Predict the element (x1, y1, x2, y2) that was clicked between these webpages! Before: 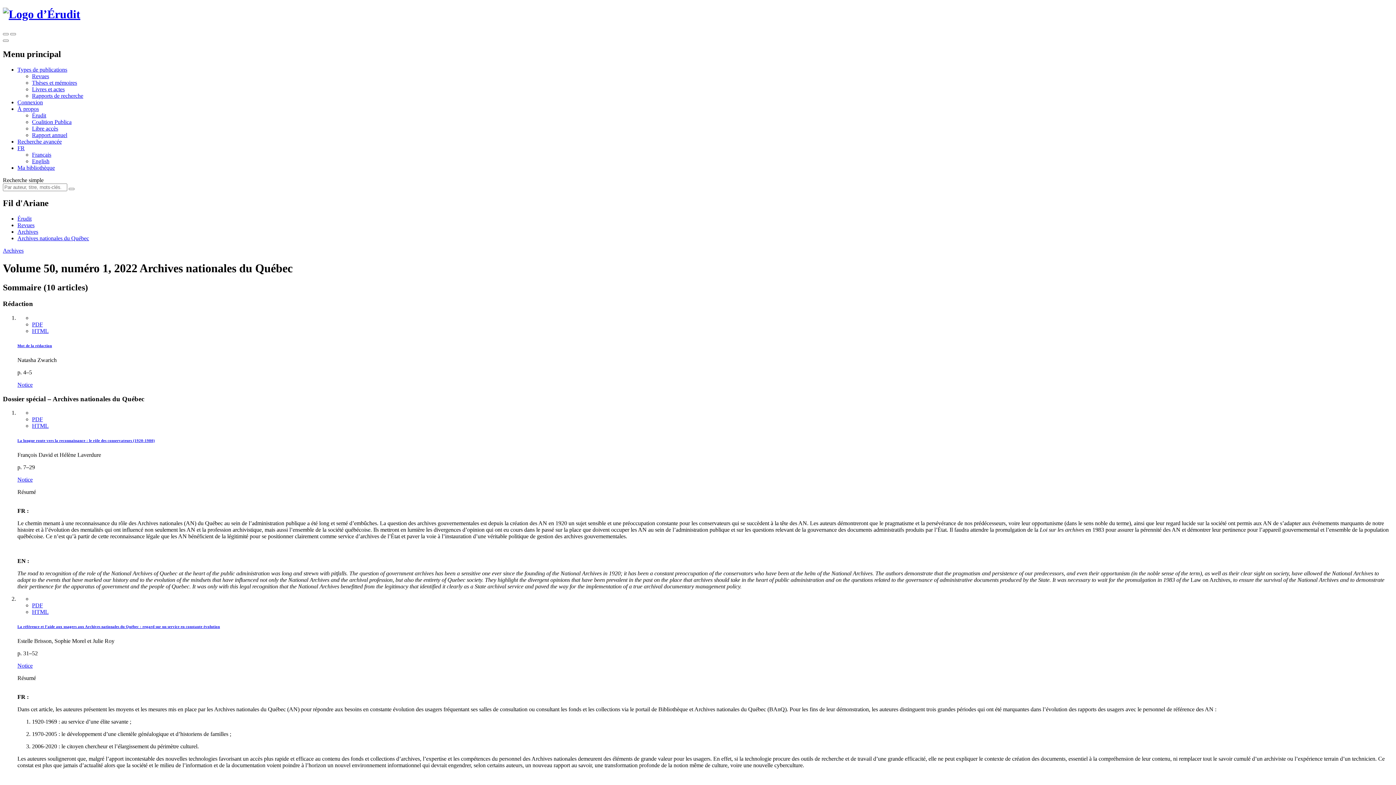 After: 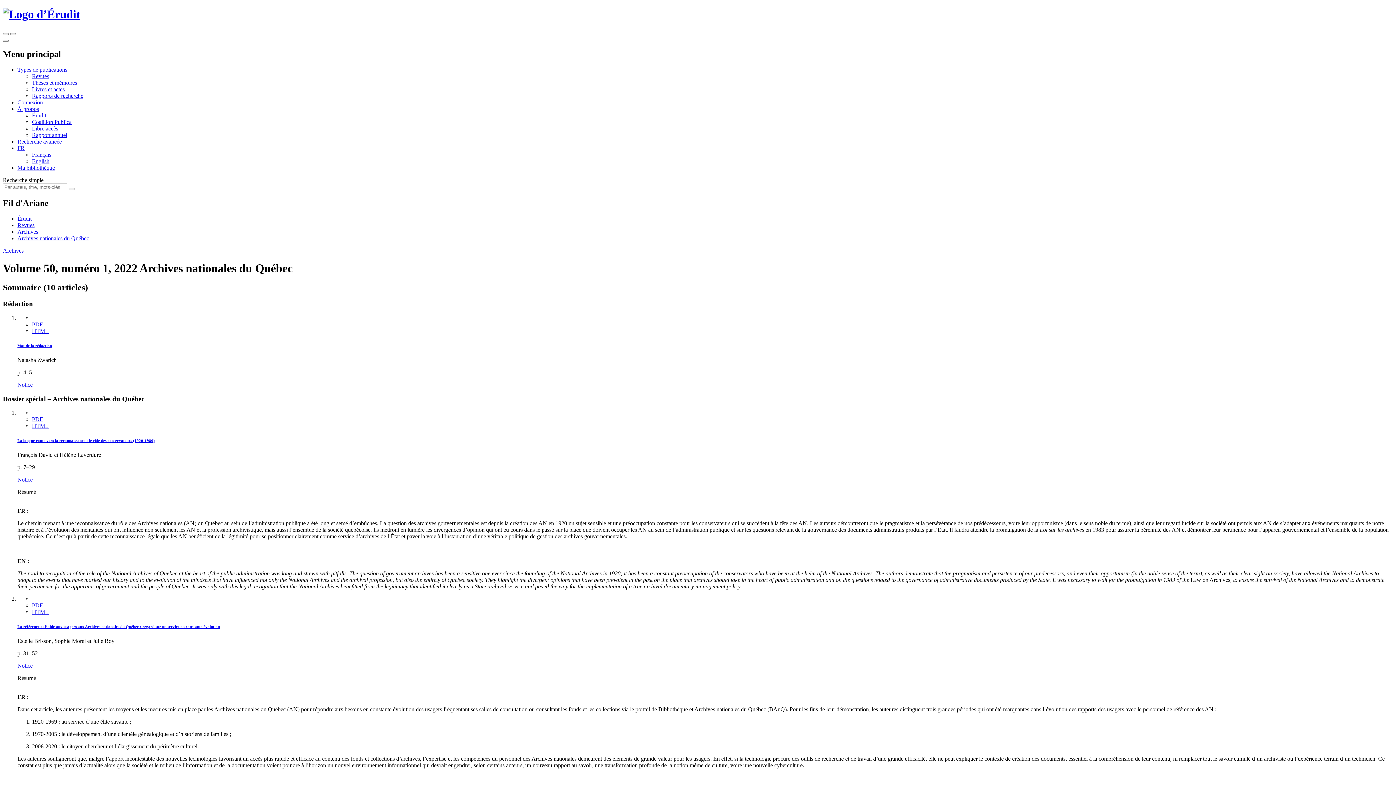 Action: label: Érudit bbox: (32, 112, 46, 118)